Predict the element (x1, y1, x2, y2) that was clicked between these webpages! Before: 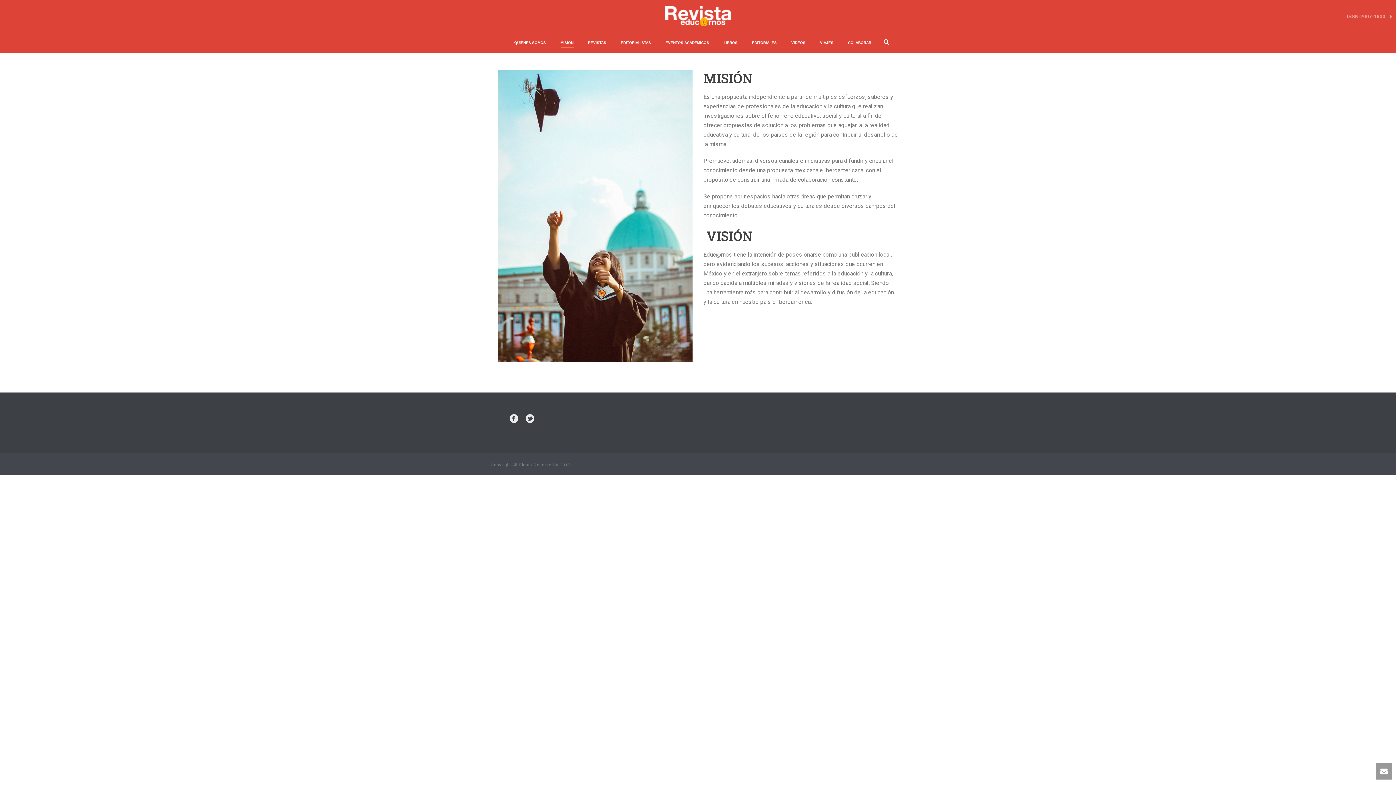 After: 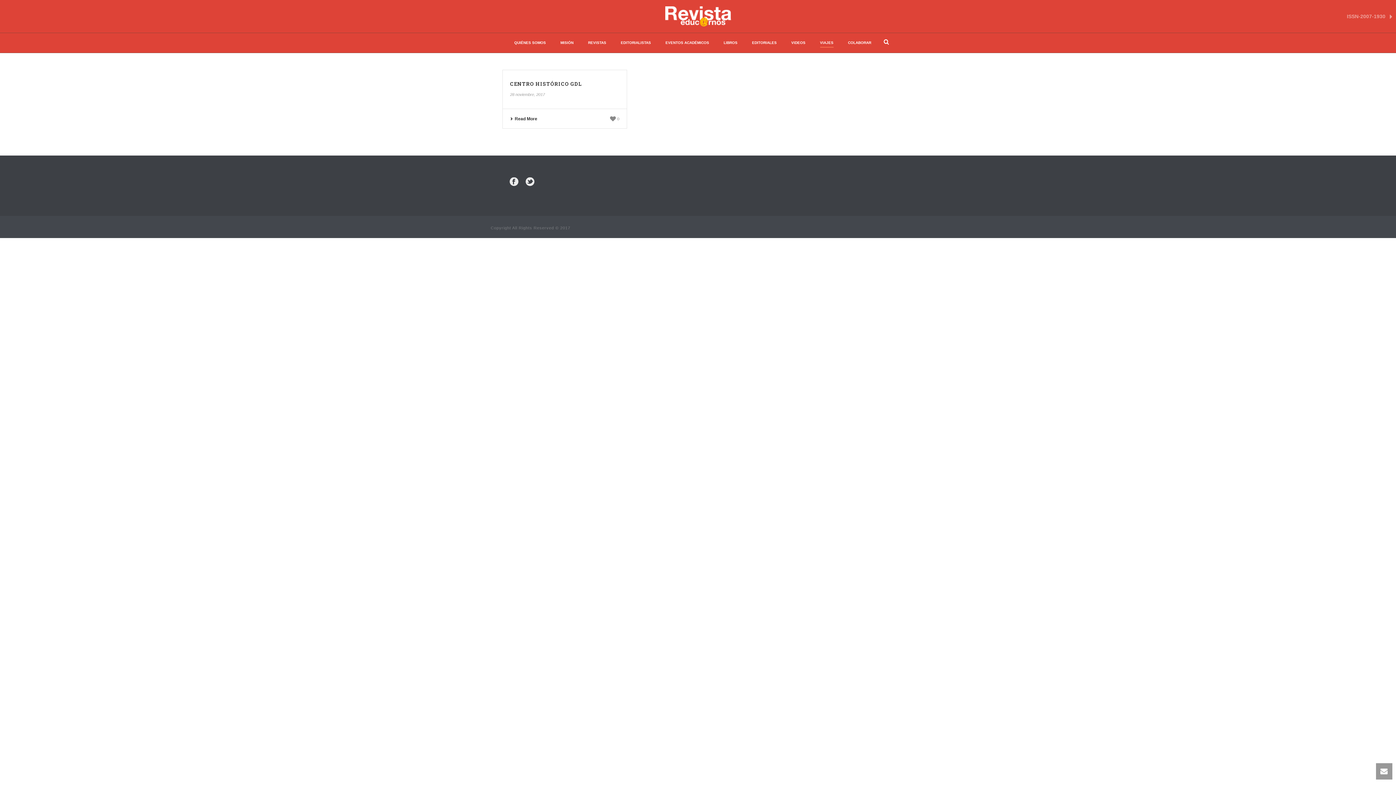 Action: label: VIAJES bbox: (812, 33, 840, 52)